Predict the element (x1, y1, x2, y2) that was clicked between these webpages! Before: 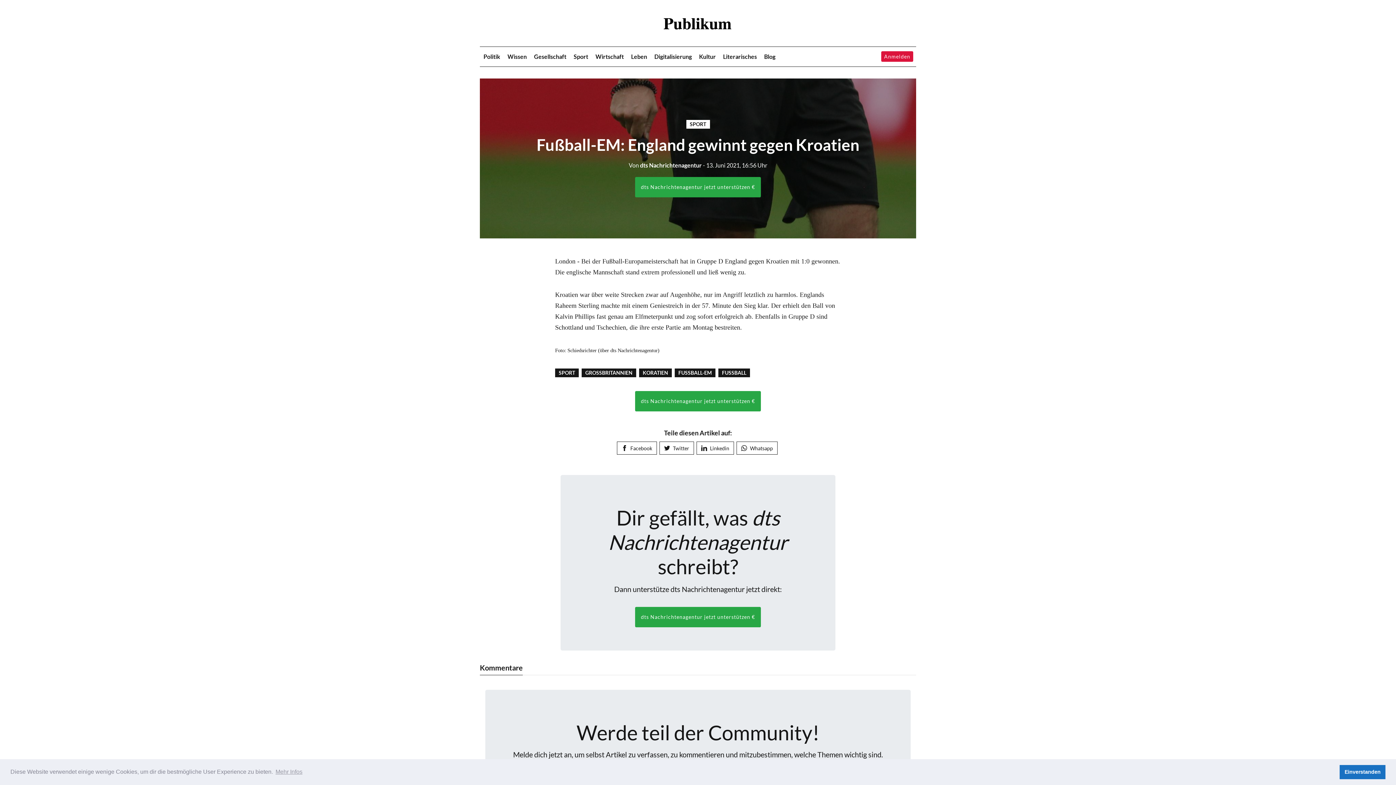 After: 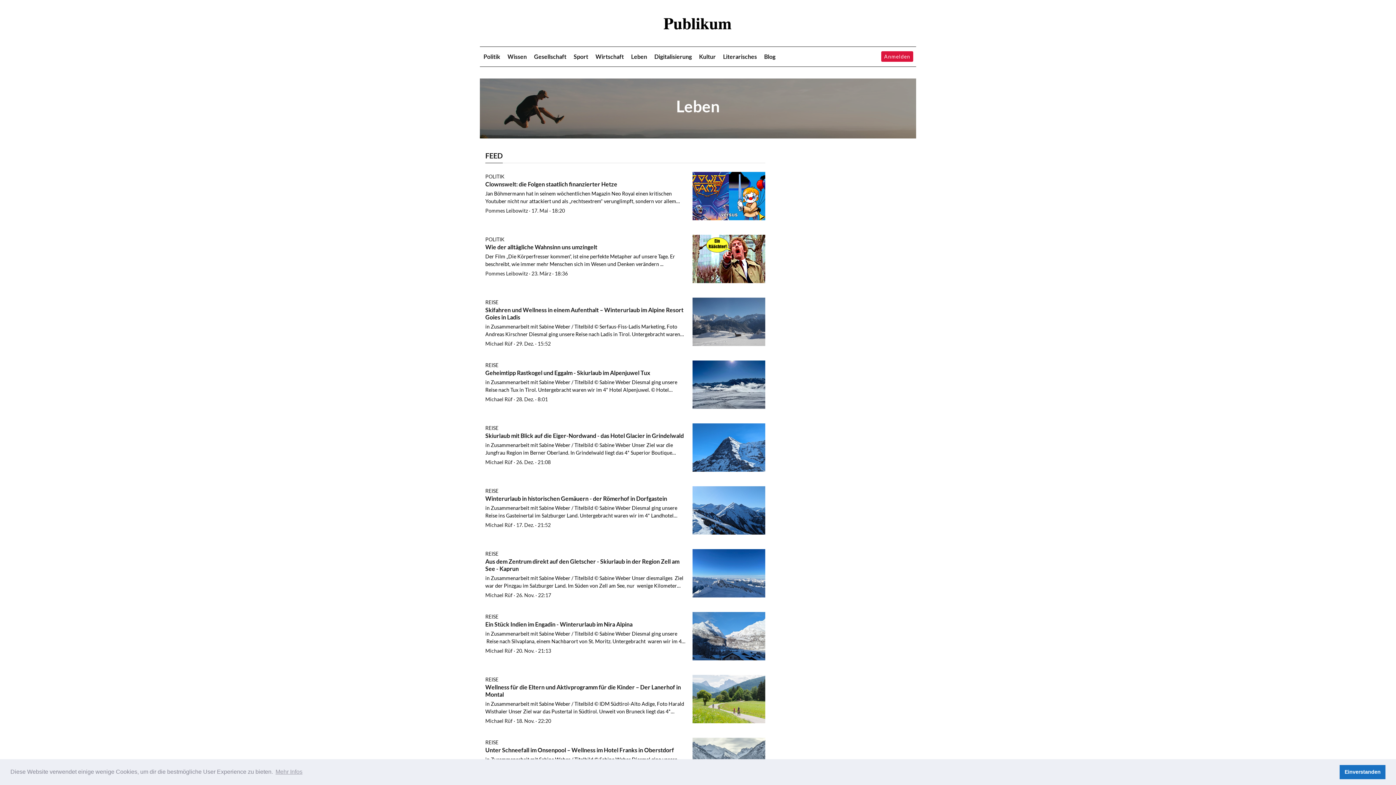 Action: label: Leben bbox: (631, 53, 647, 59)